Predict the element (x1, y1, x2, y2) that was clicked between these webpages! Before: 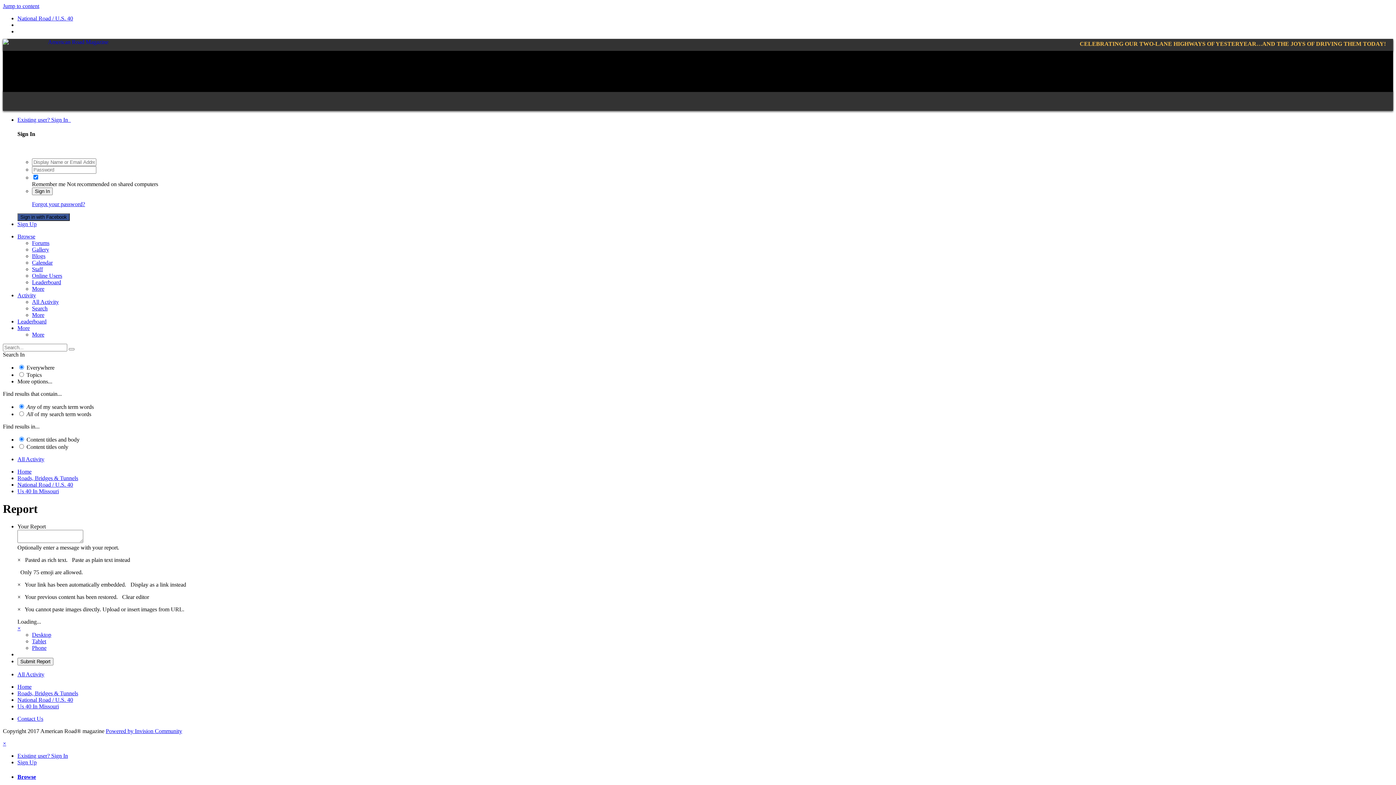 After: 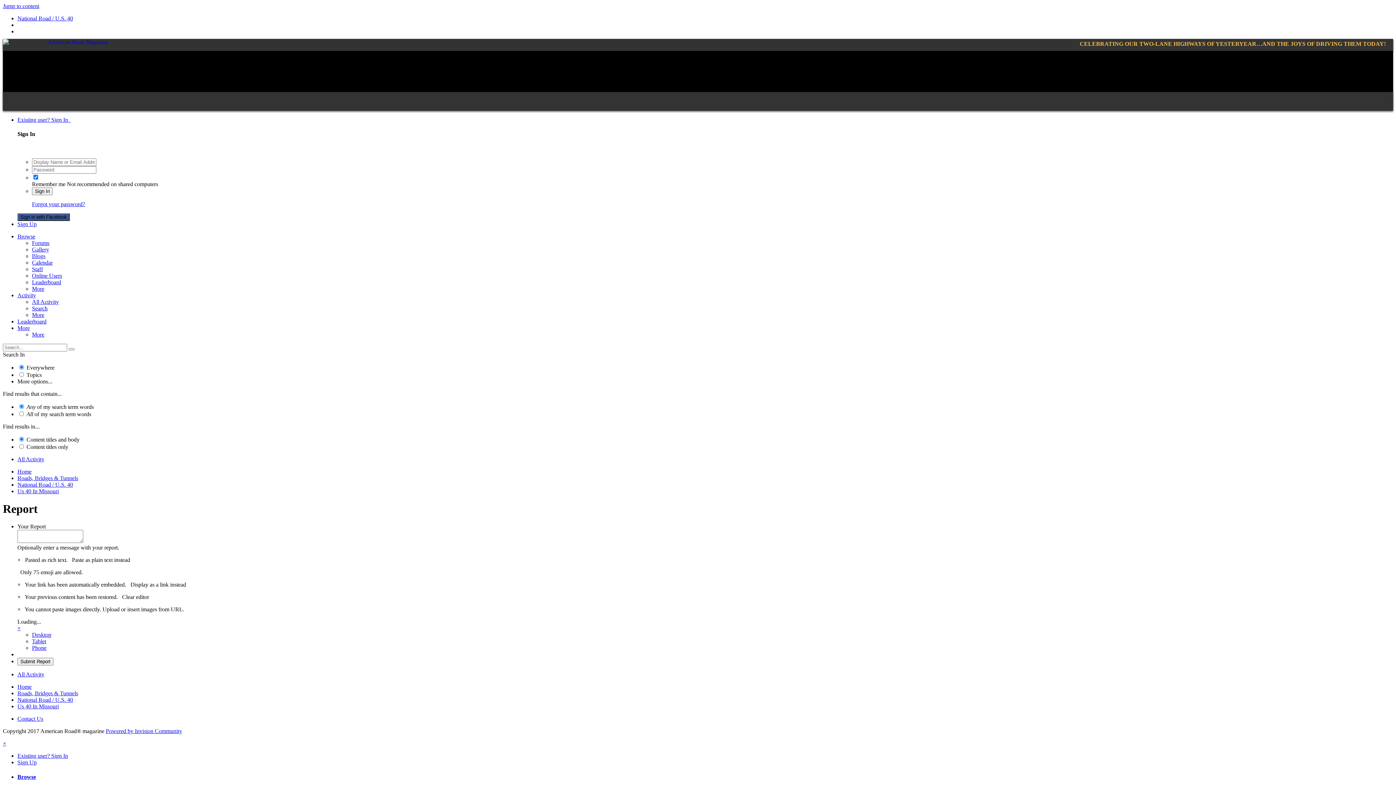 Action: bbox: (122, 594, 149, 600) label: Clear editor